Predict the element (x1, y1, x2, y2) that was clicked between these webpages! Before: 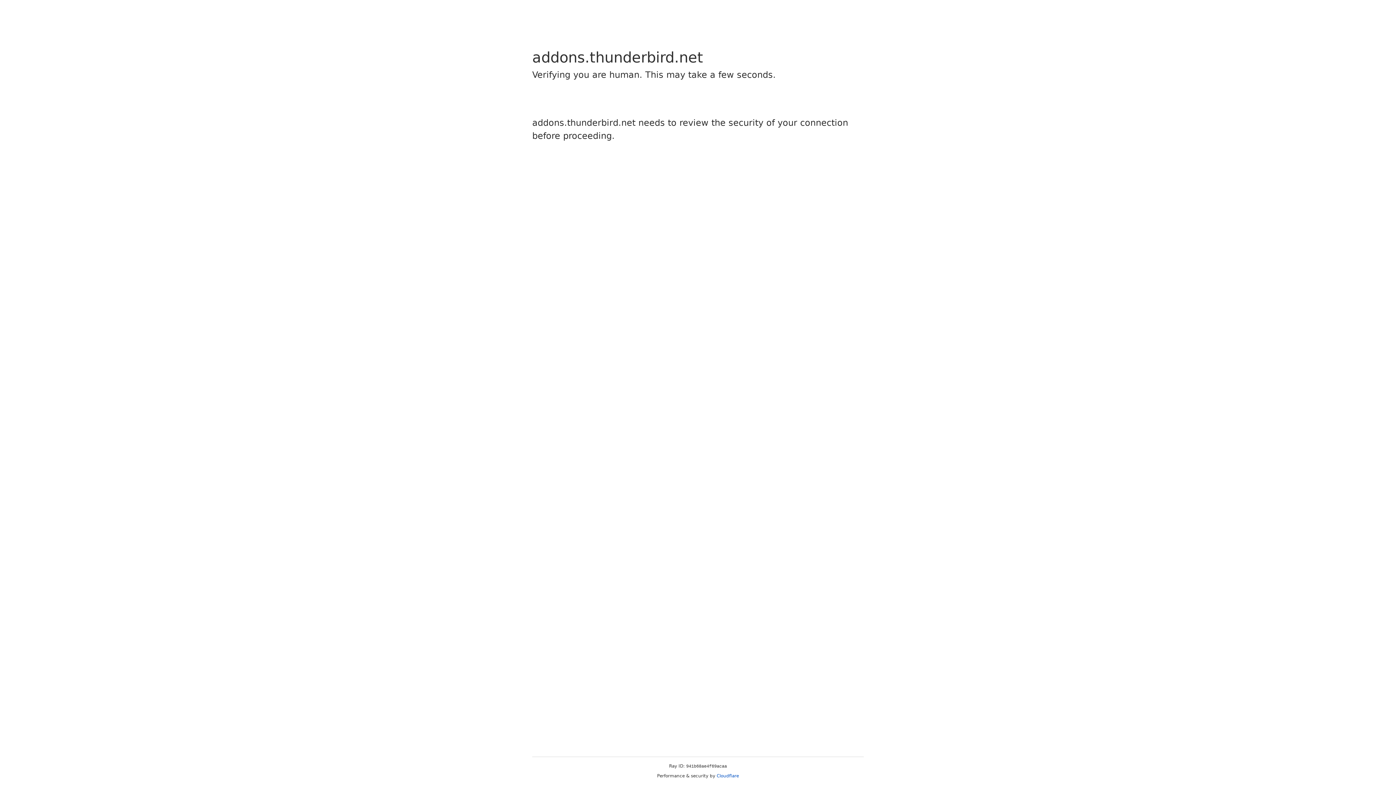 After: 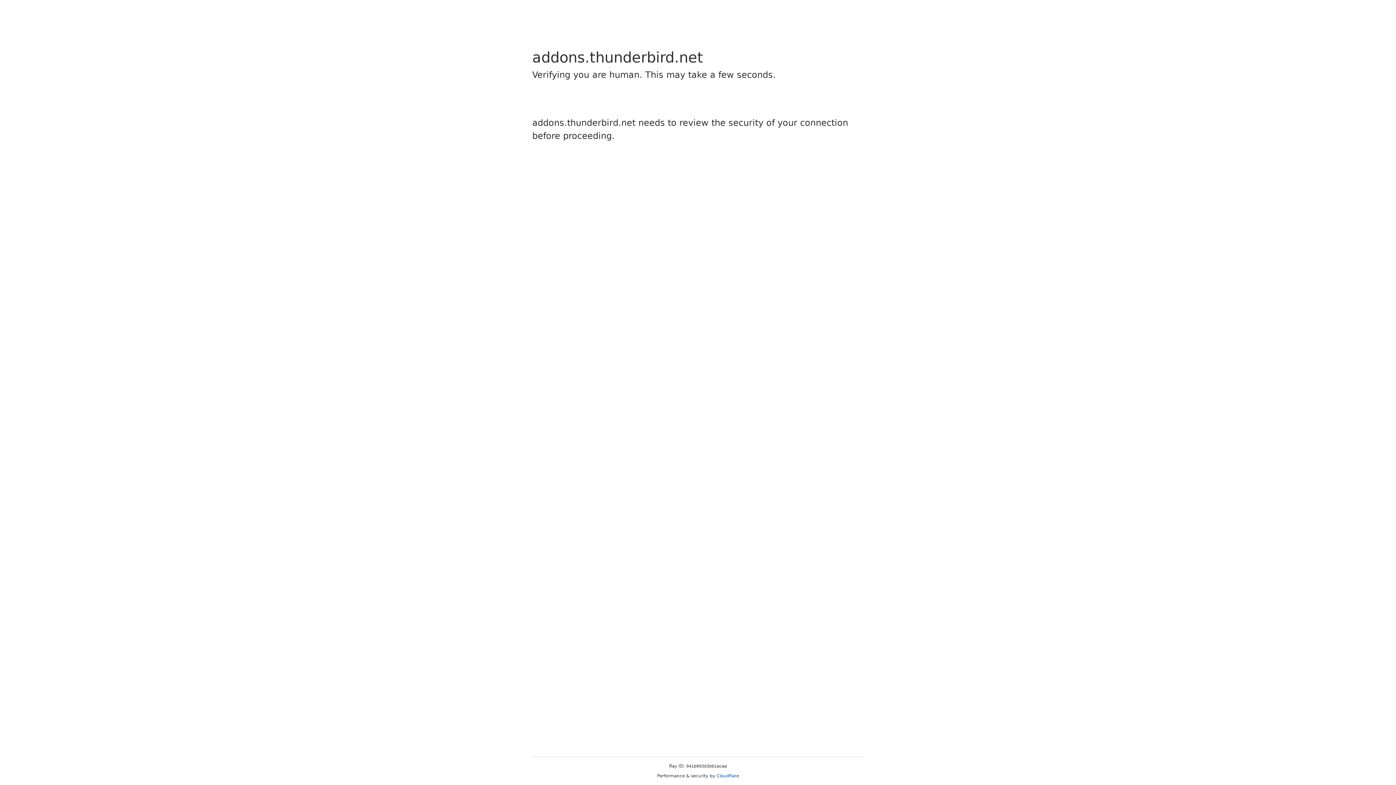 Action: bbox: (716, 773, 739, 778) label: Cloudflare